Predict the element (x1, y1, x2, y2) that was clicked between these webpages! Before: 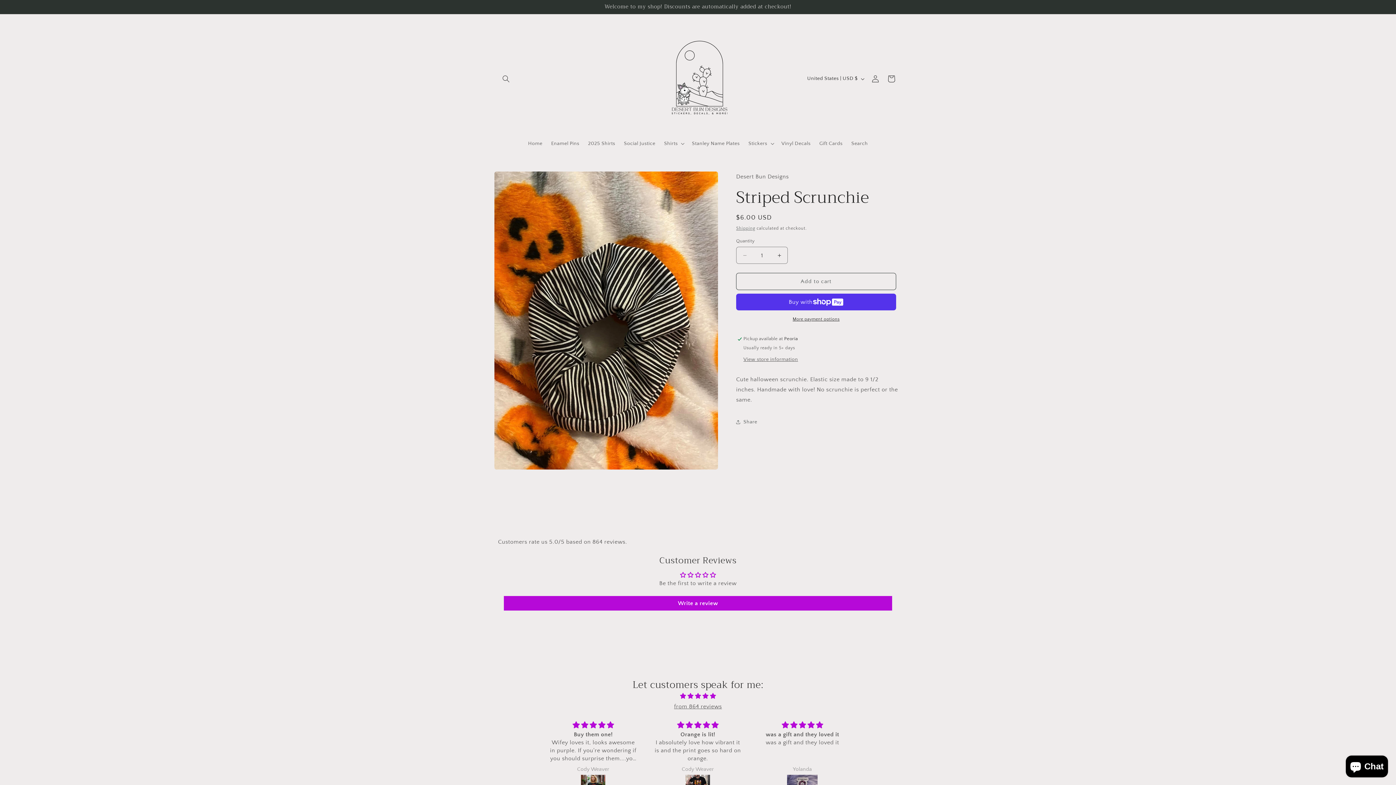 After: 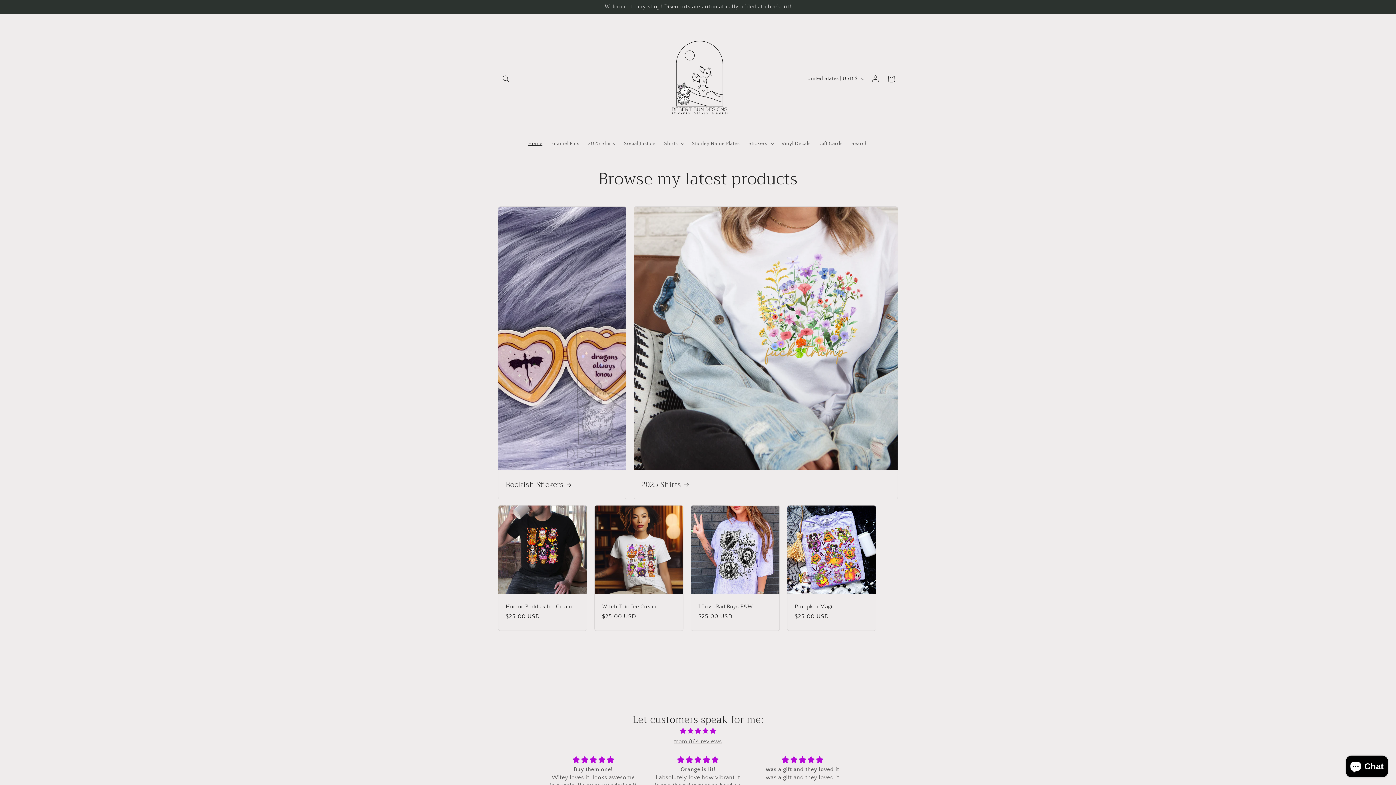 Action: label: Home bbox: (523, 136, 546, 151)